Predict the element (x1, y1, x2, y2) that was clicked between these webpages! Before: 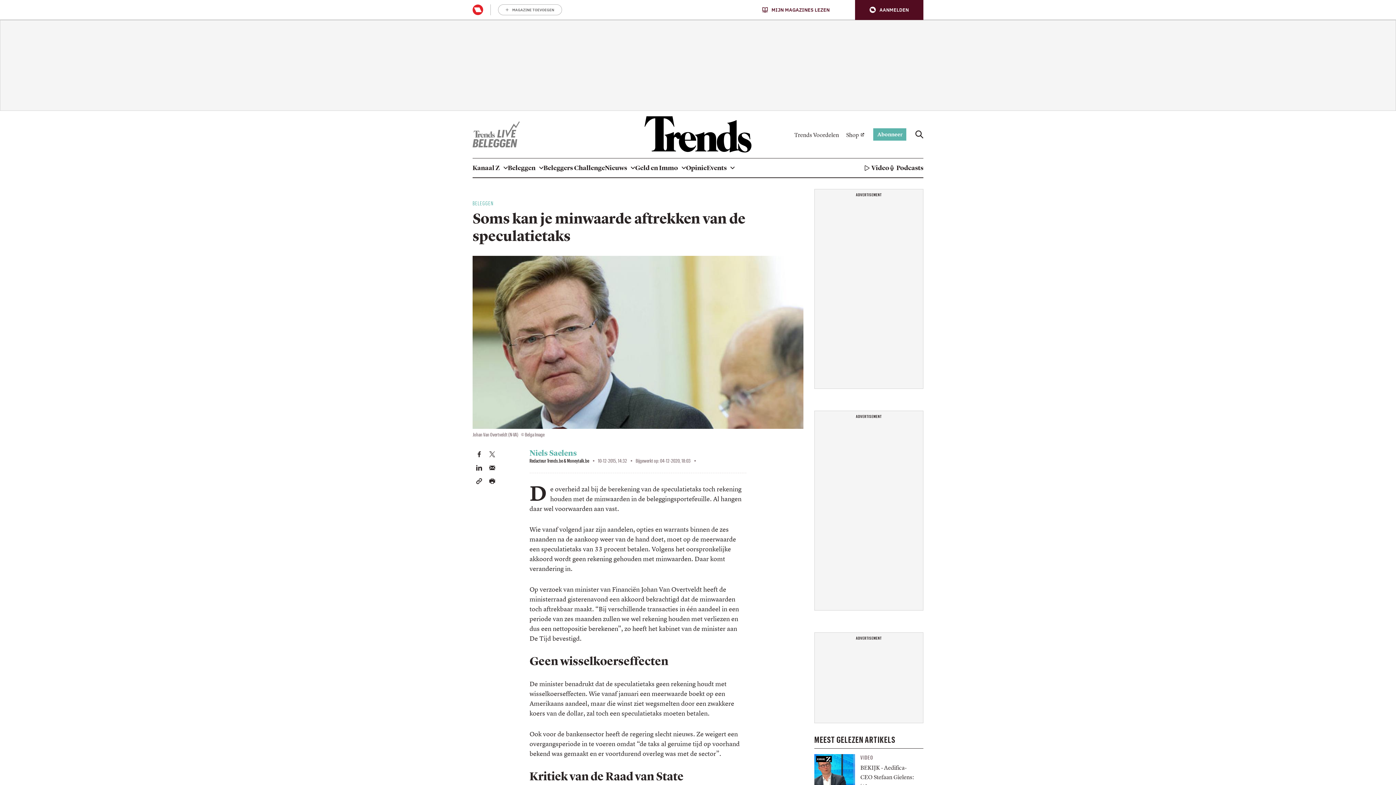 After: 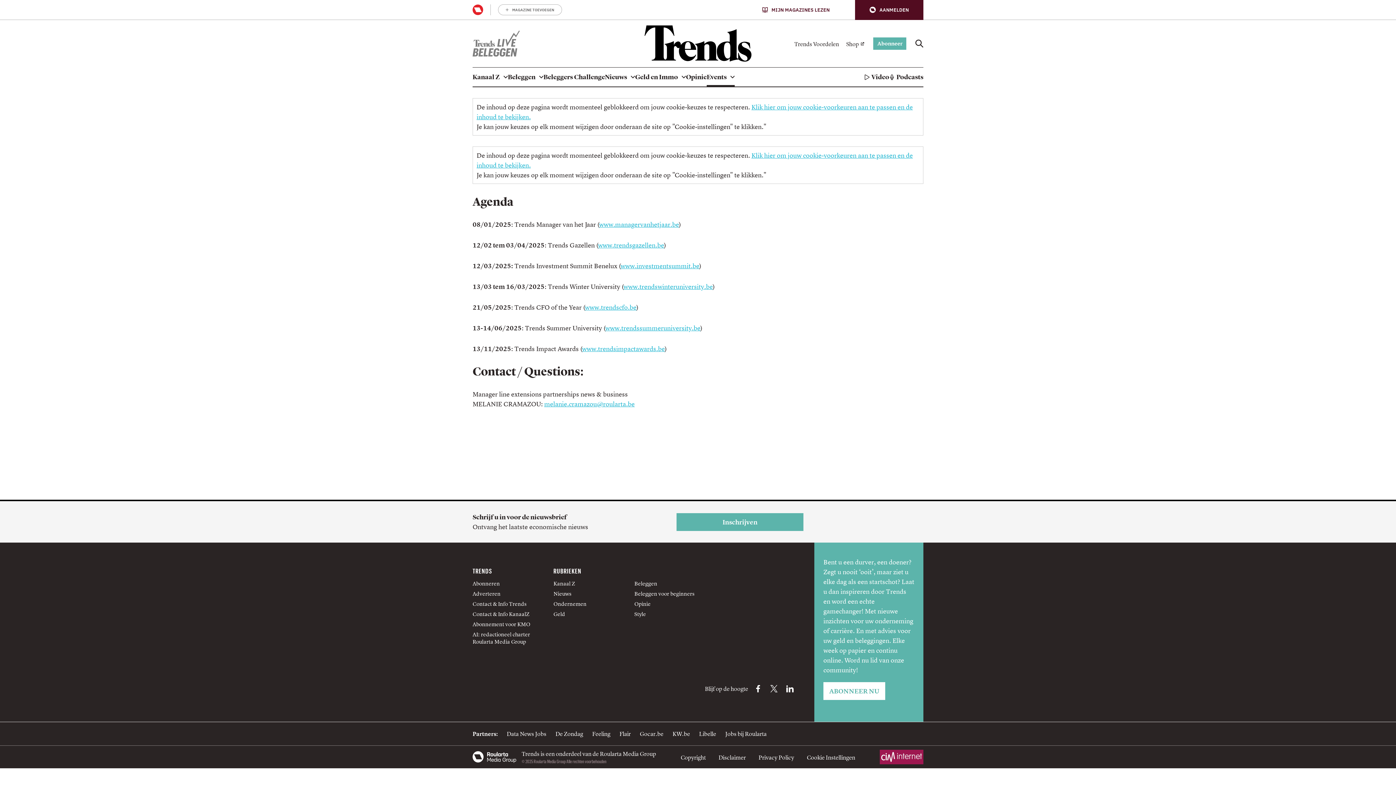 Action: label: Events bbox: (706, 158, 734, 177)